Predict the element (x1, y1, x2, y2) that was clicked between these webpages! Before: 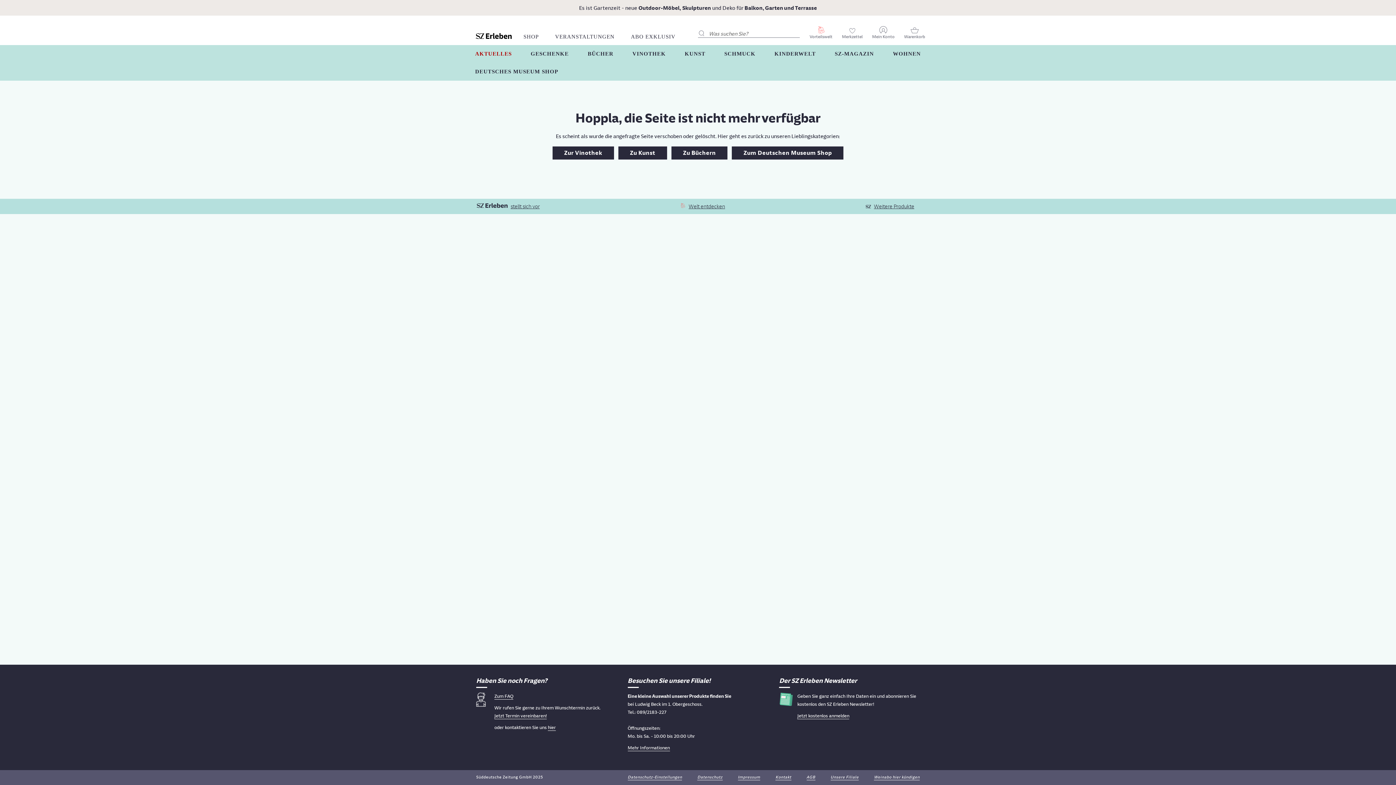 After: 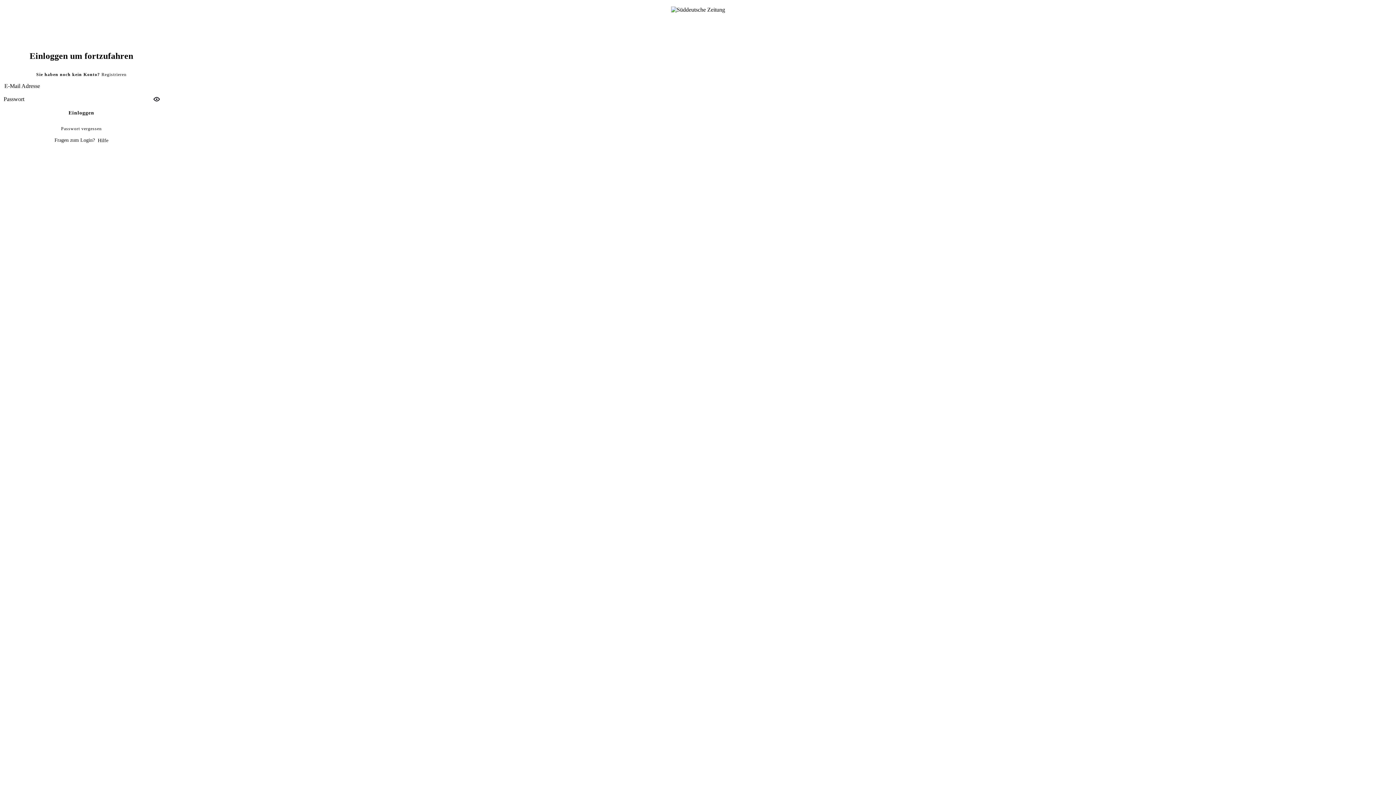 Action: label: Mein Konto bbox: (872, 33, 894, 40)